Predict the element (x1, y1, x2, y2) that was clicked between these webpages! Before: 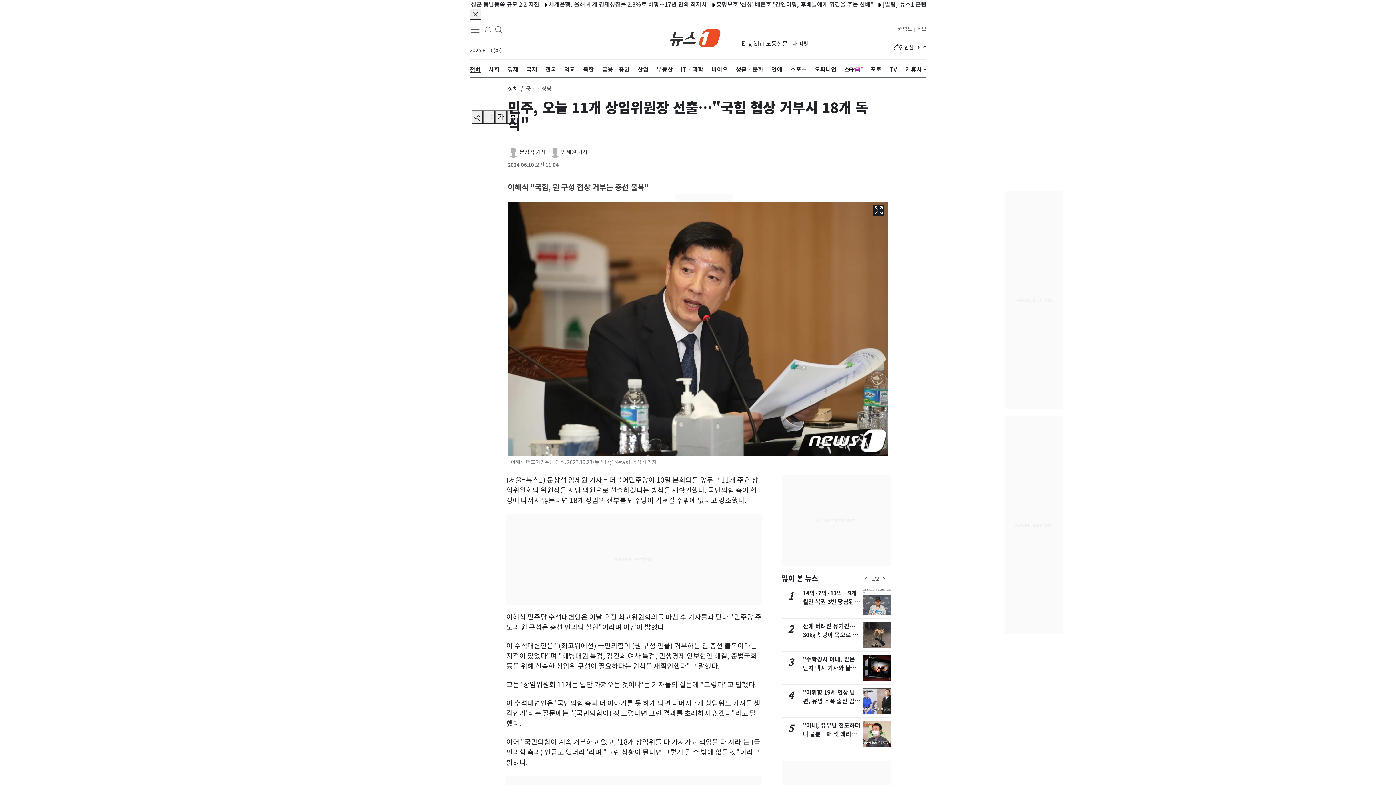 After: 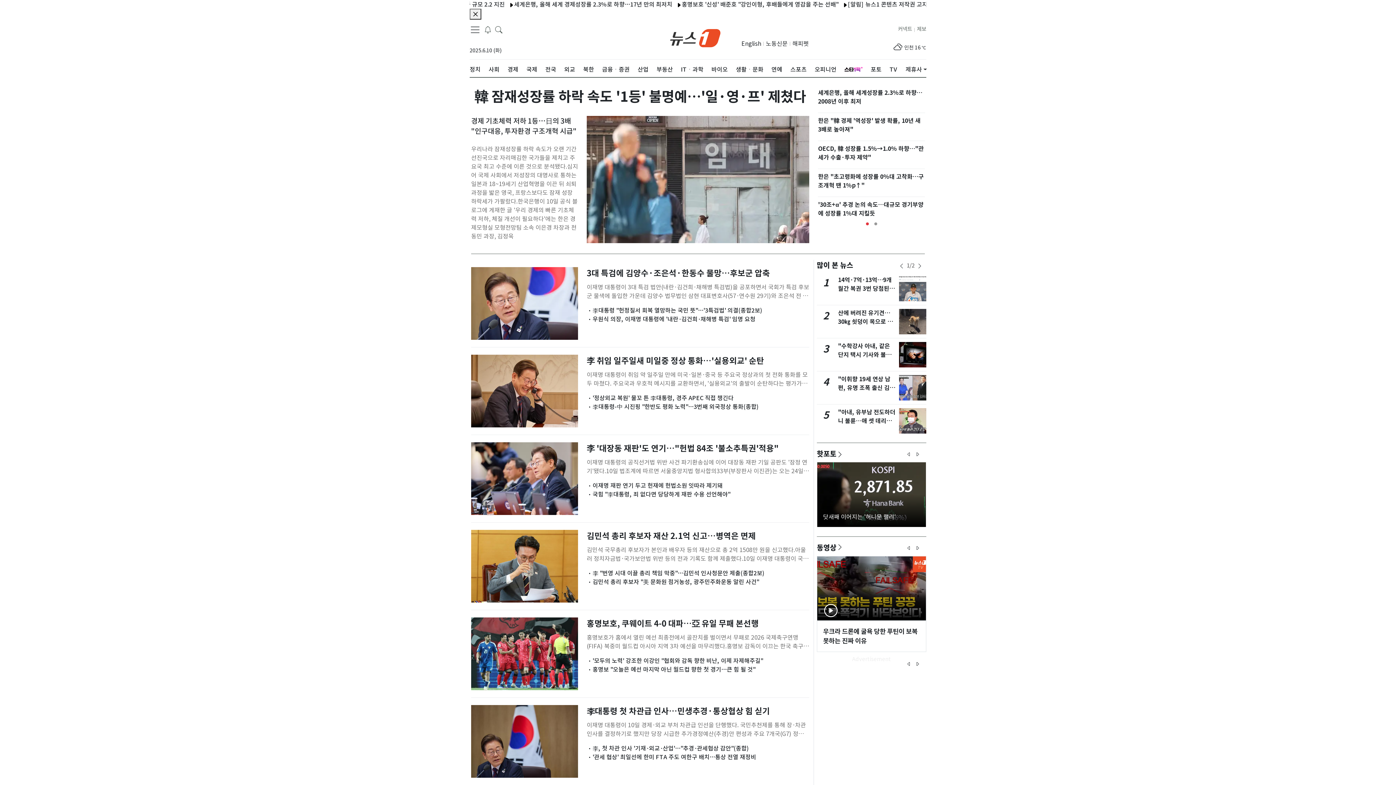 Action: bbox: (662, 31, 728, 44) label: brandLogo